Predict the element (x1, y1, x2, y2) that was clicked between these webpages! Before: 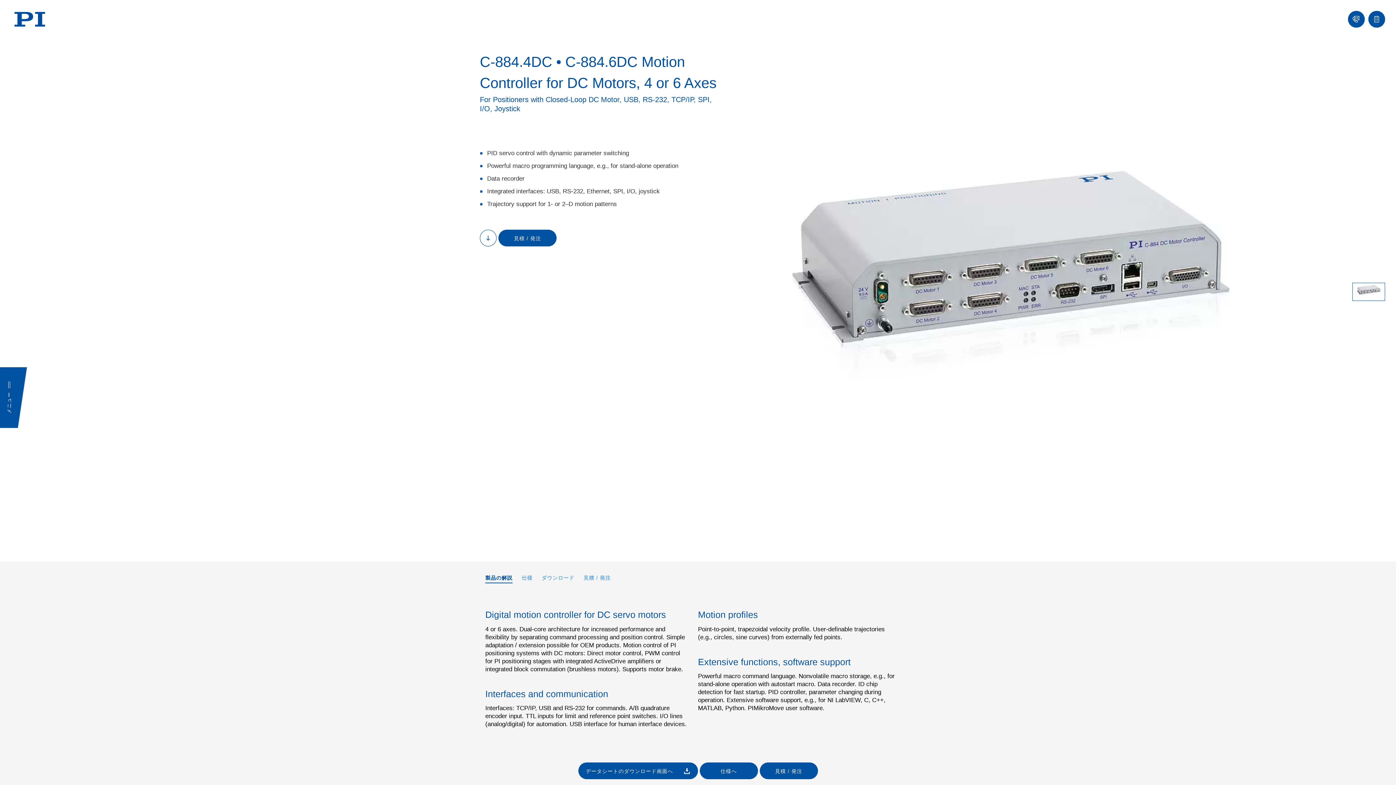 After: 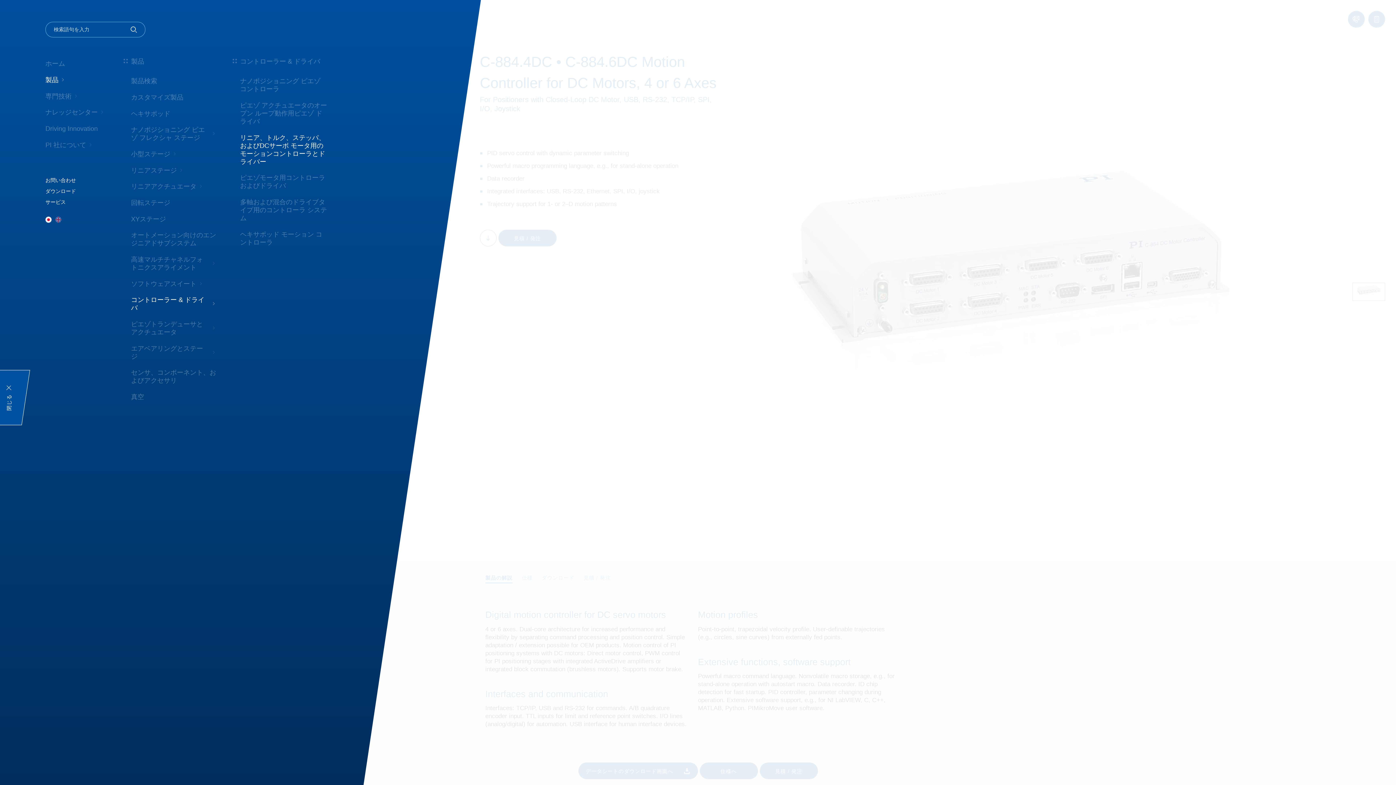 Action: label: メニュー bbox: (0, 367, 18, 428)